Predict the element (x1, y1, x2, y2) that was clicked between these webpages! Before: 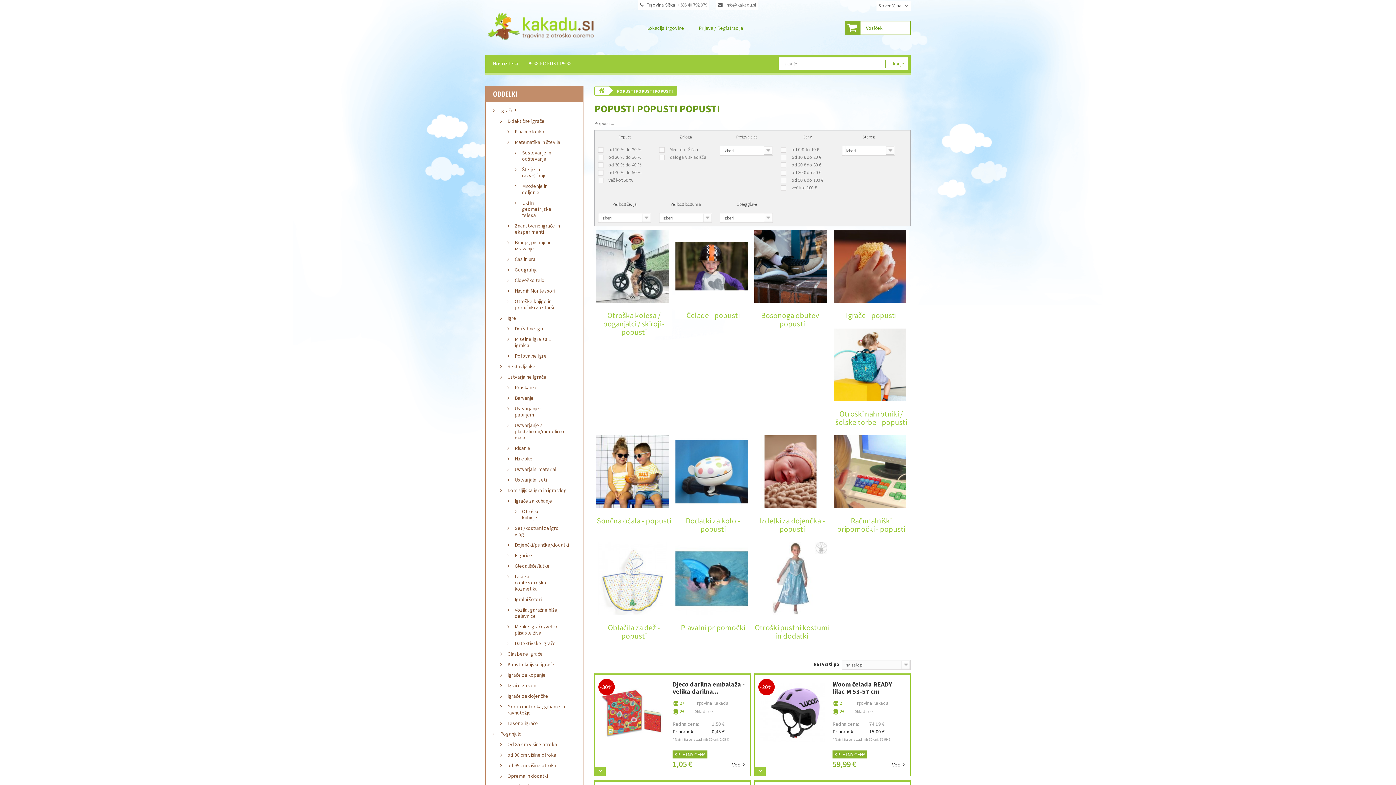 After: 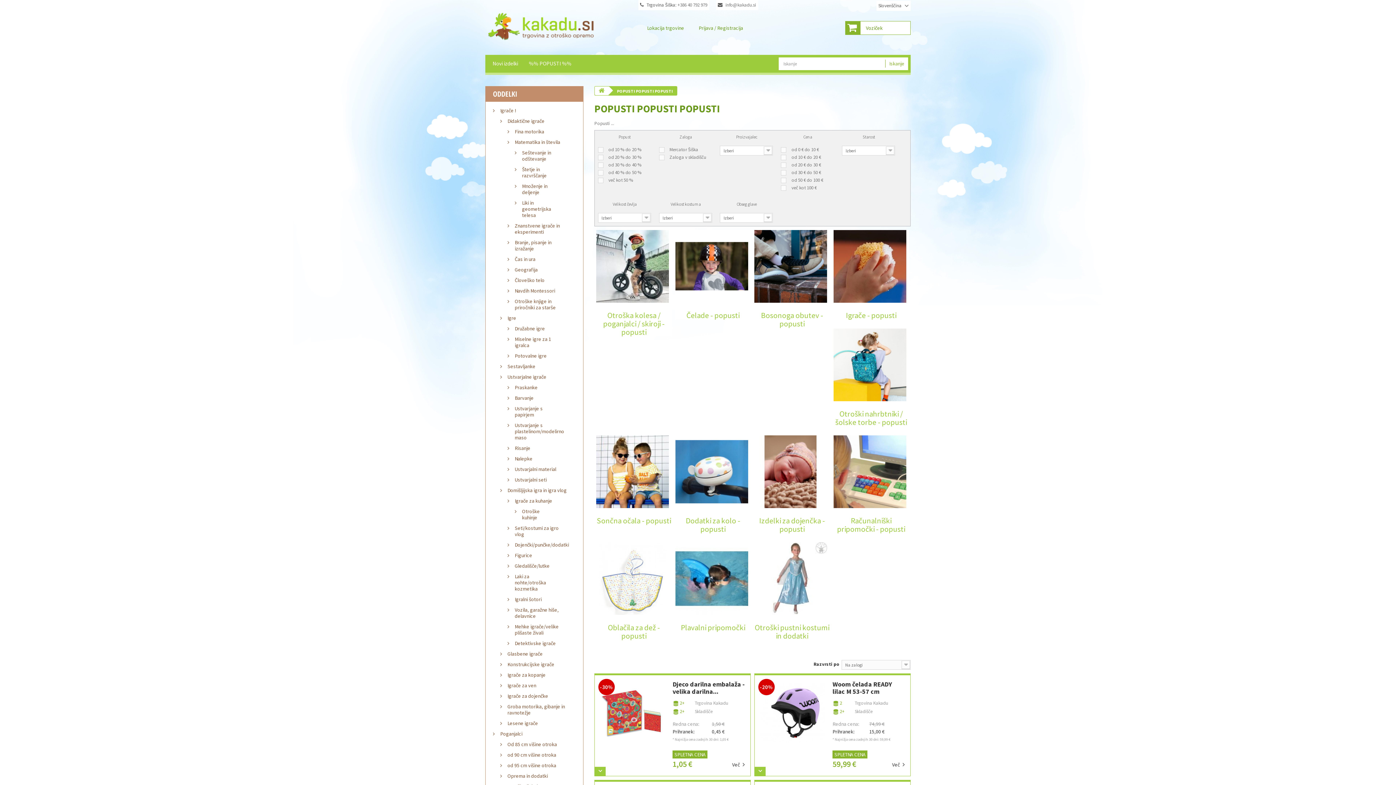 Action: label: Navdih Montessori bbox: (507, 285, 561, 296)